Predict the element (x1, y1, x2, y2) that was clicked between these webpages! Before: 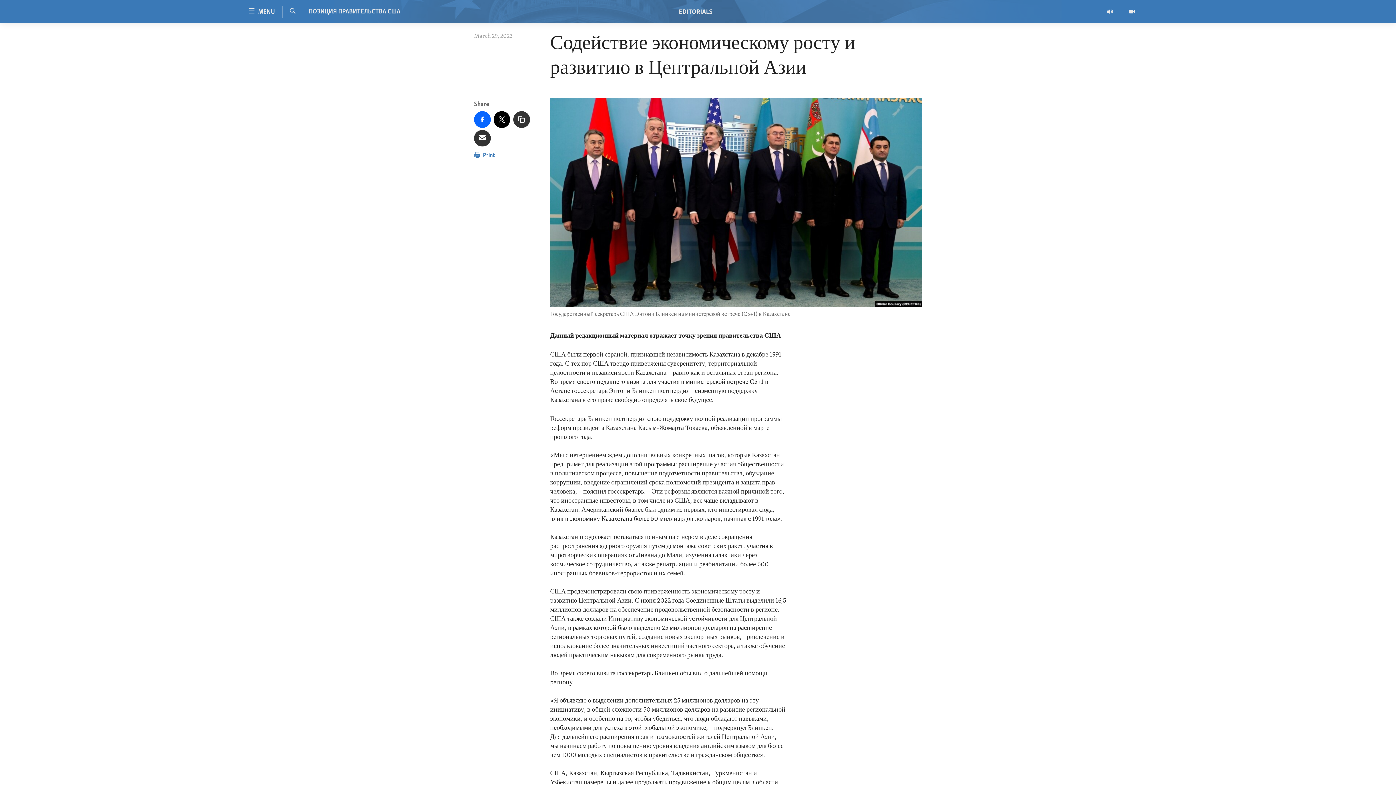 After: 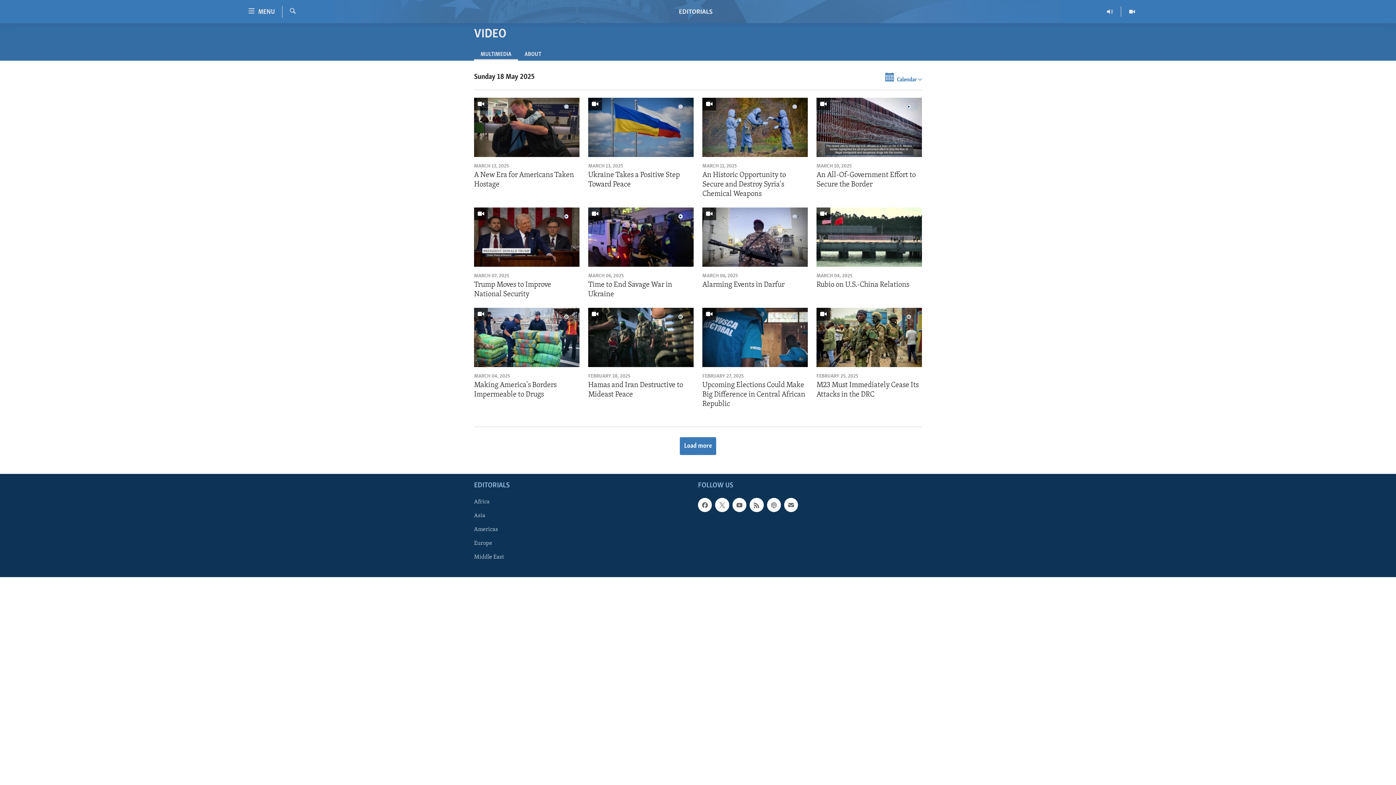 Action: bbox: (1121, 6, 1143, 16)